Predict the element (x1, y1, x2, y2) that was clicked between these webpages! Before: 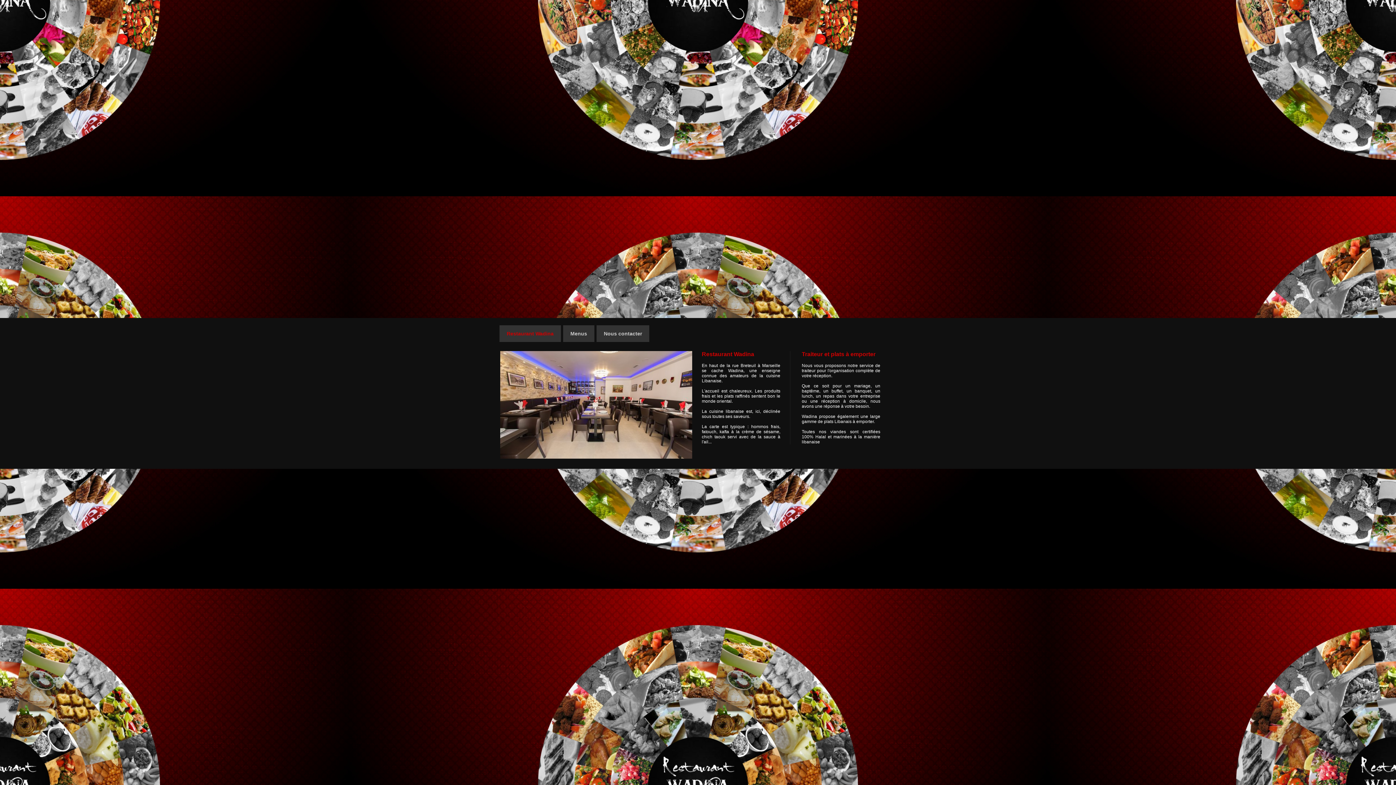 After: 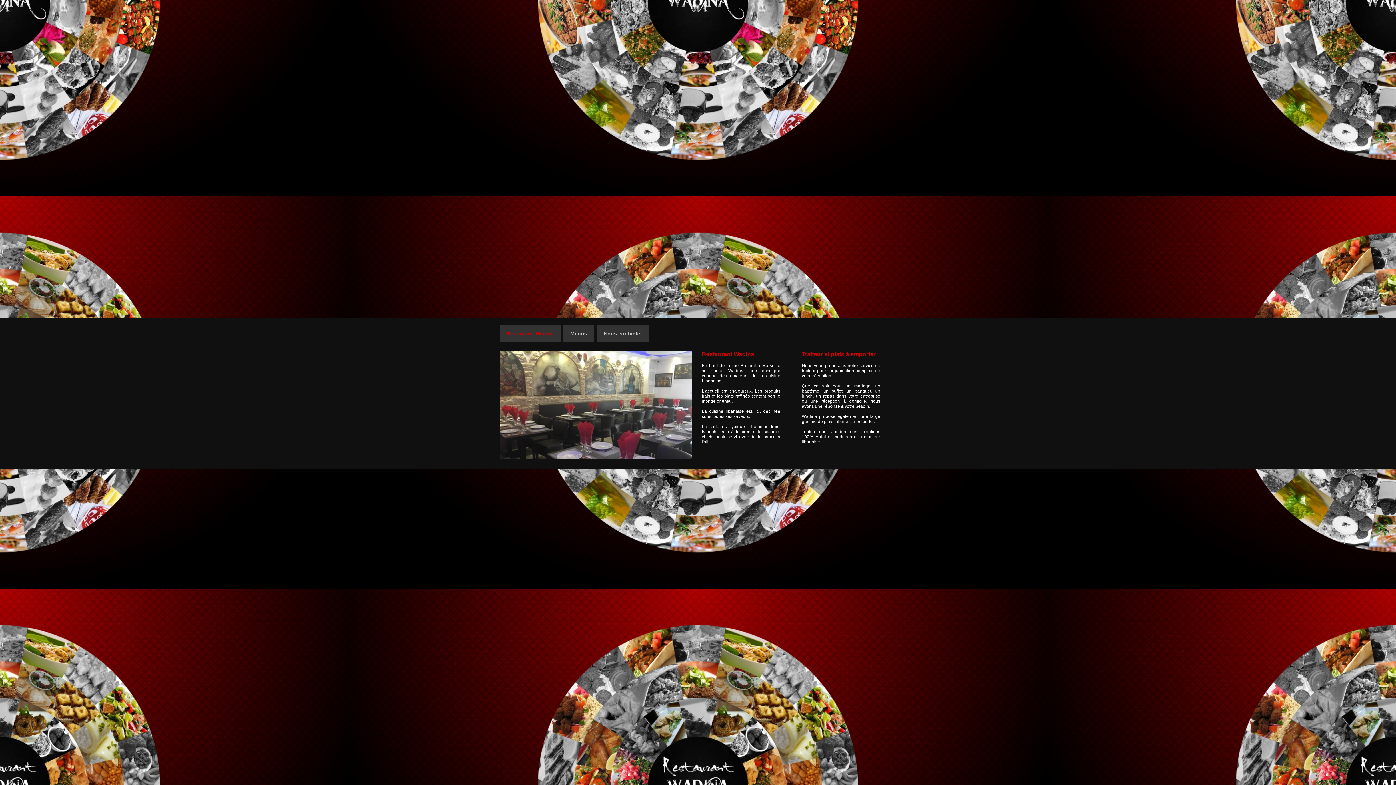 Action: bbox: (499, 325, 561, 342) label: Restaurant Wadina